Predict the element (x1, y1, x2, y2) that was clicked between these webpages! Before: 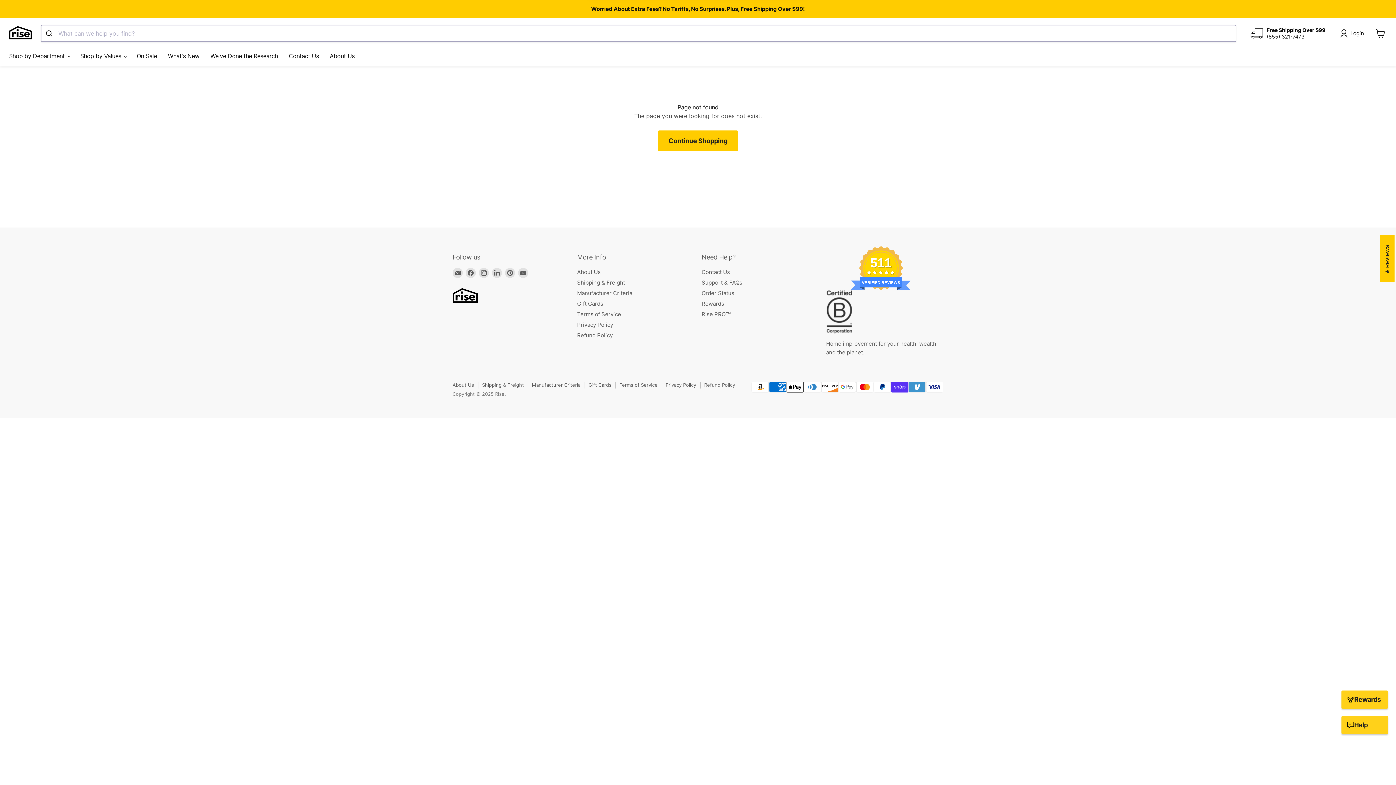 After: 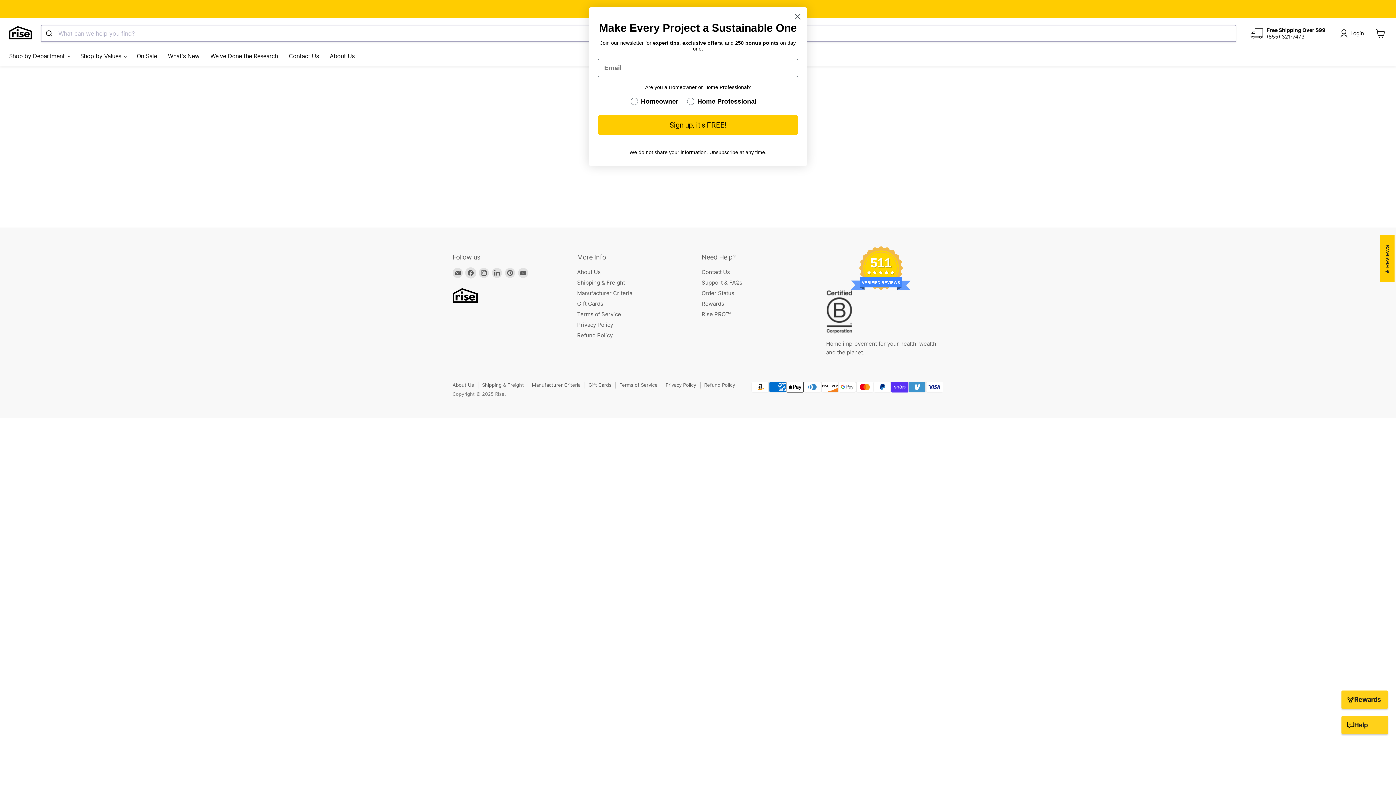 Action: label: Find us on Facebook bbox: (465, 268, 476, 278)